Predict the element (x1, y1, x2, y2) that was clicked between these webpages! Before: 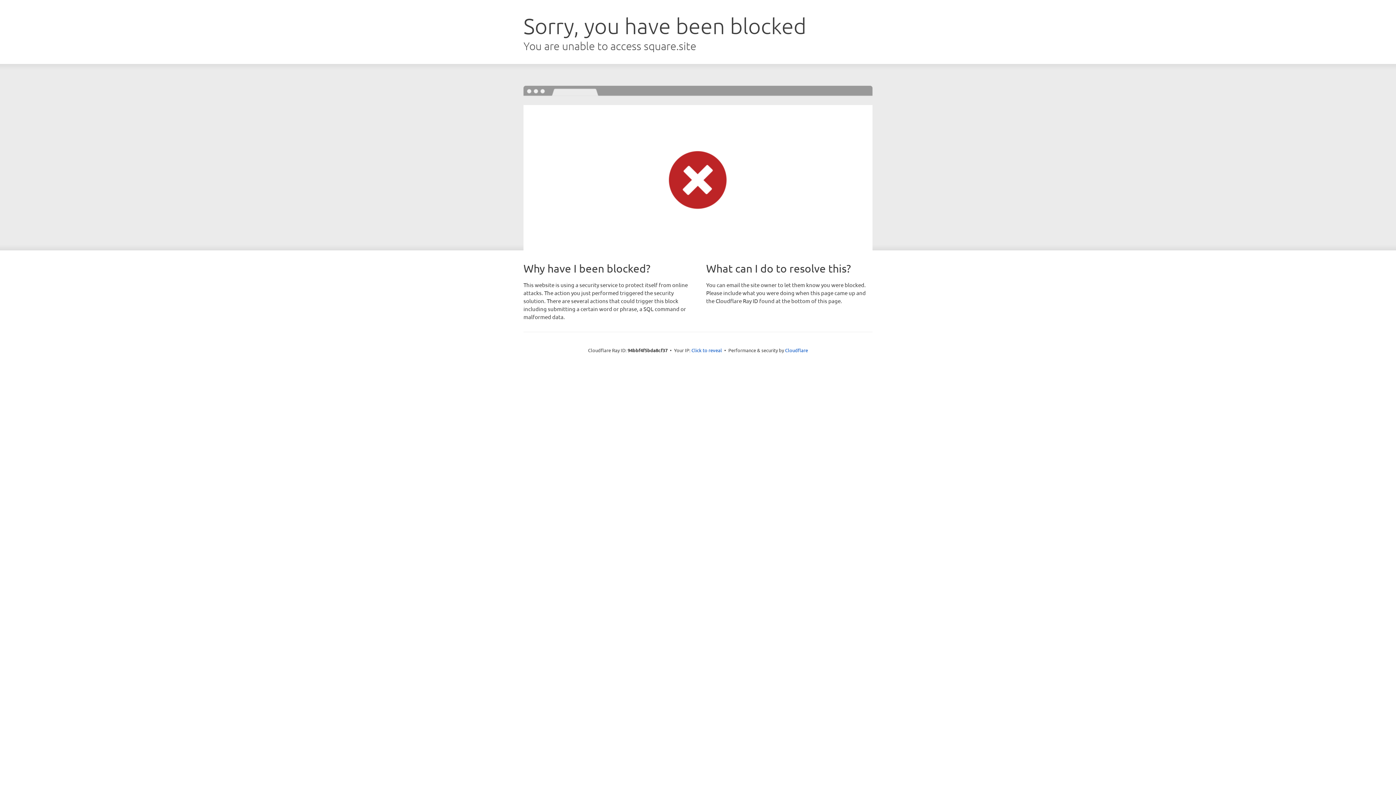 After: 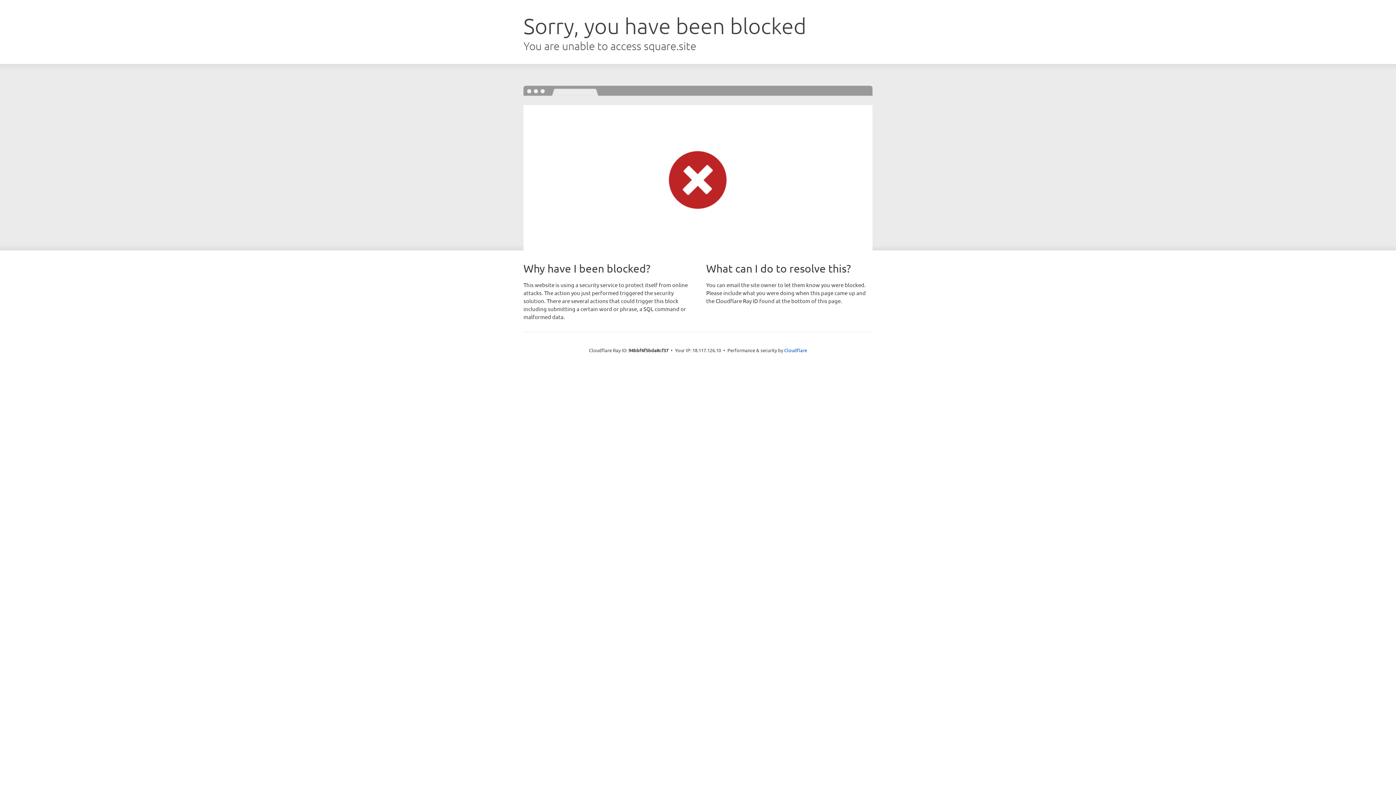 Action: label: Click to reveal bbox: (691, 346, 722, 353)